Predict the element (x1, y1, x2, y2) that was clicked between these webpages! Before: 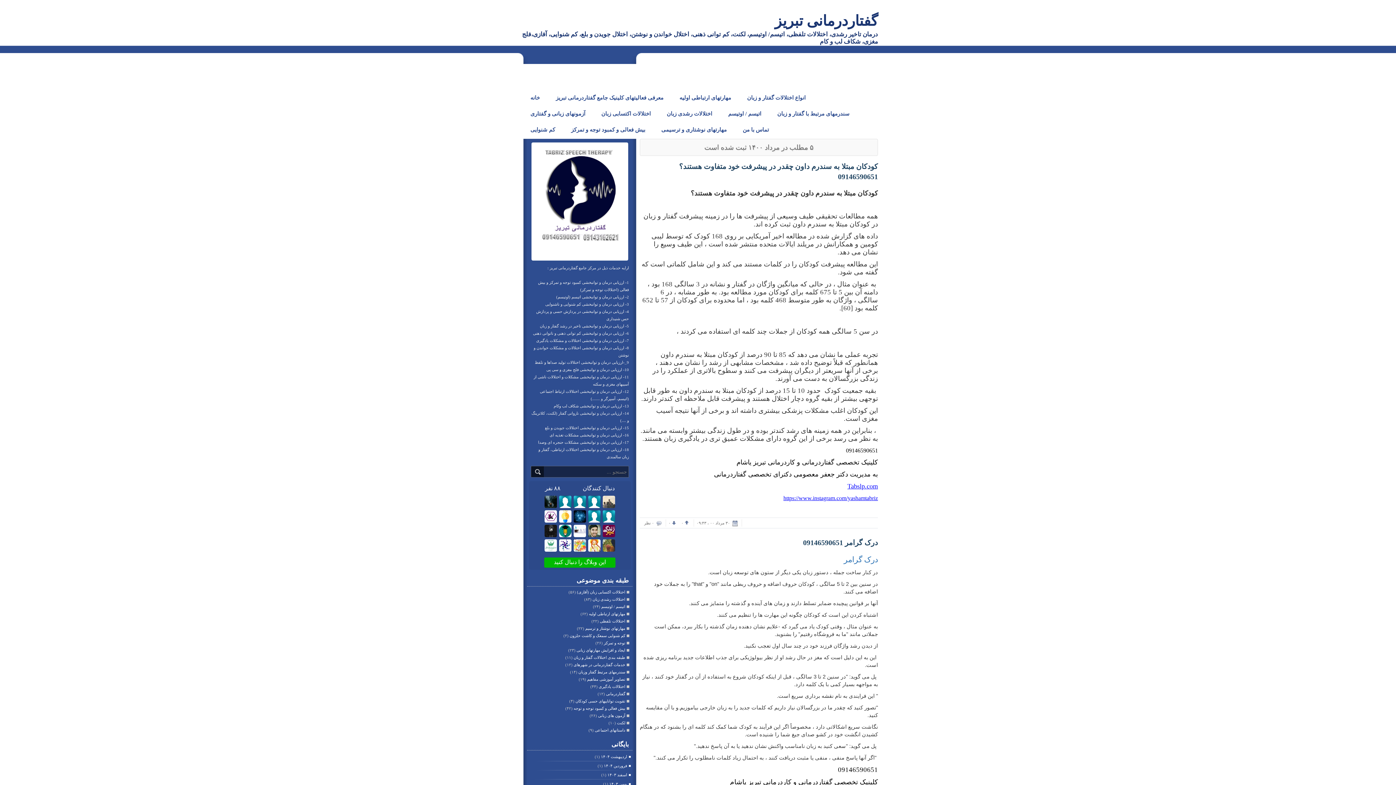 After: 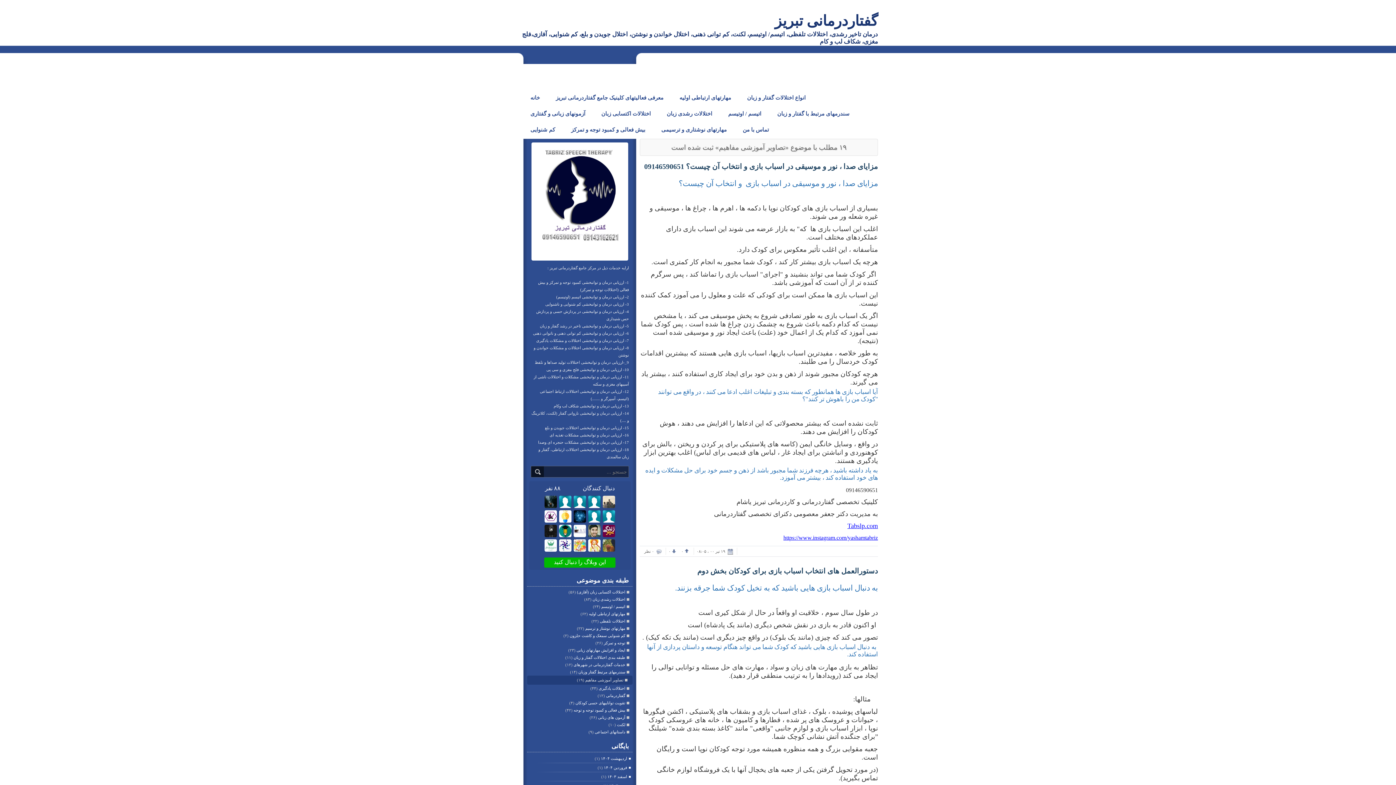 Action: bbox: (587, 676, 632, 683) label: تصاویر آموزشی مفاهیم